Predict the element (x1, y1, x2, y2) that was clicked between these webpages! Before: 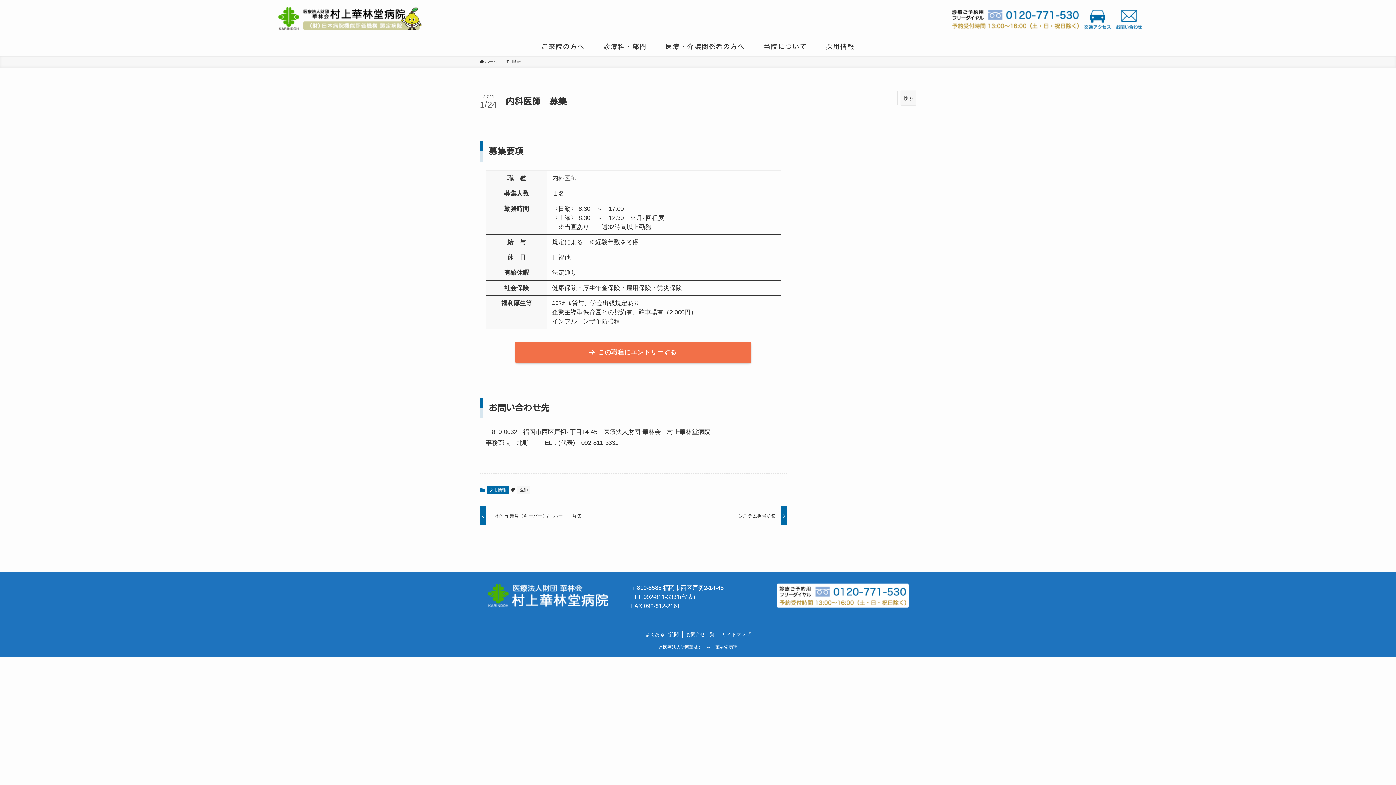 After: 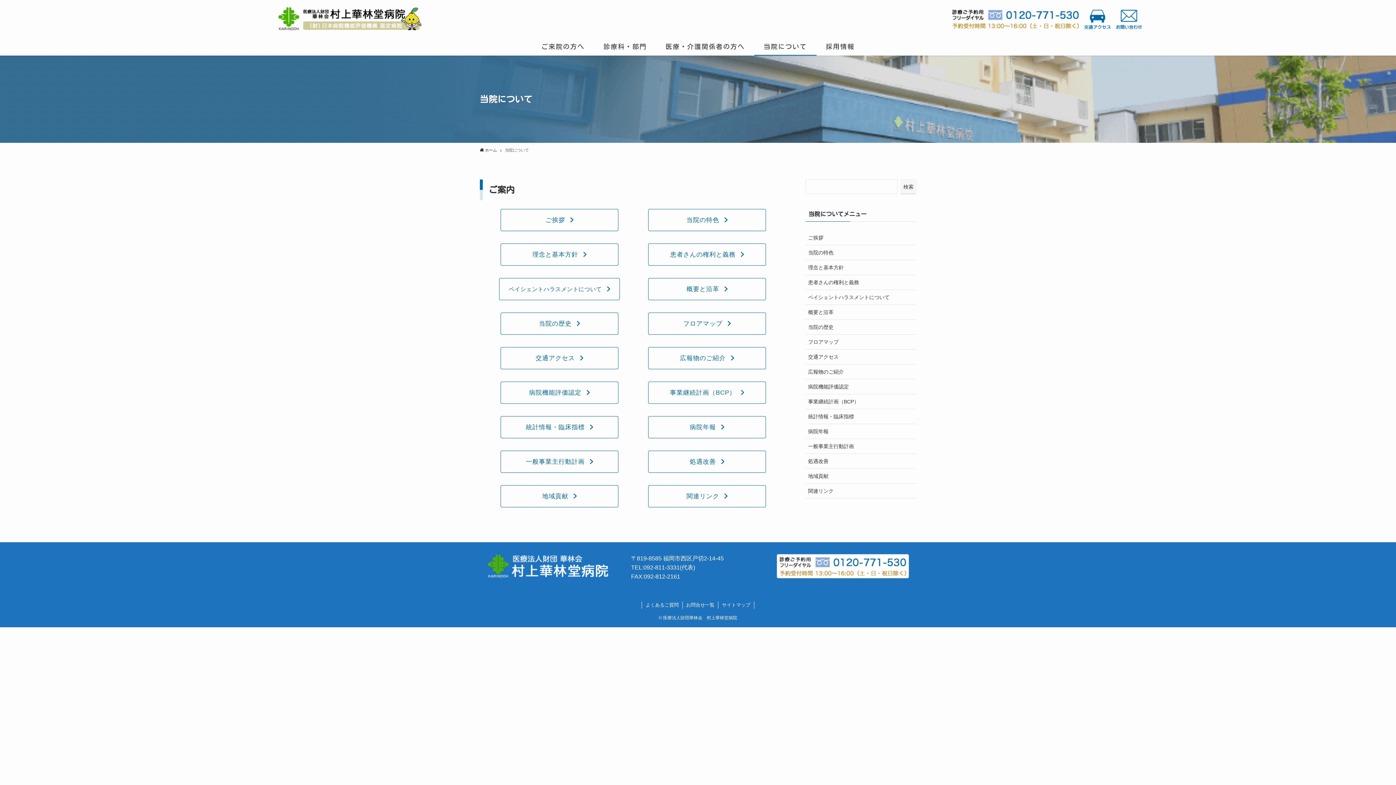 Action: bbox: (754, 37, 816, 55) label: 当院について